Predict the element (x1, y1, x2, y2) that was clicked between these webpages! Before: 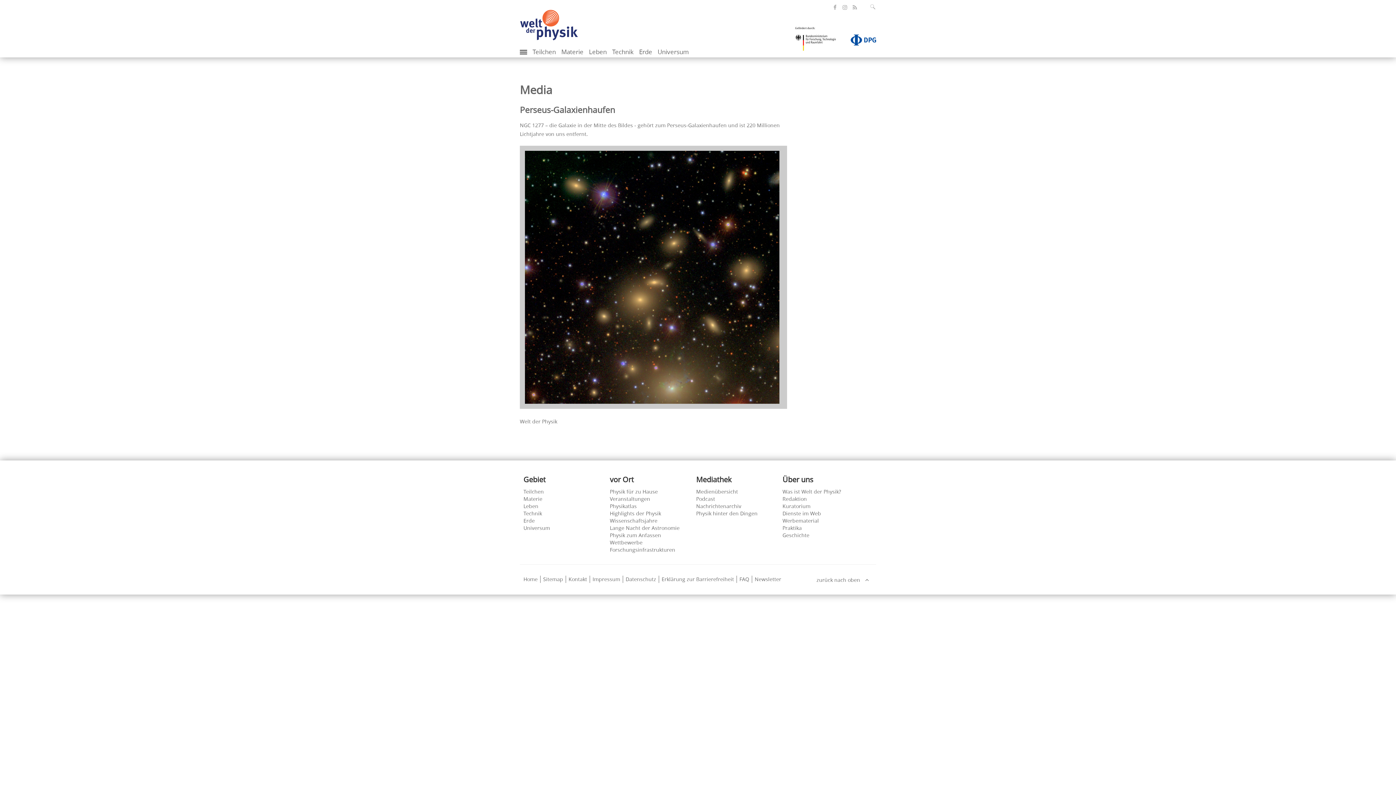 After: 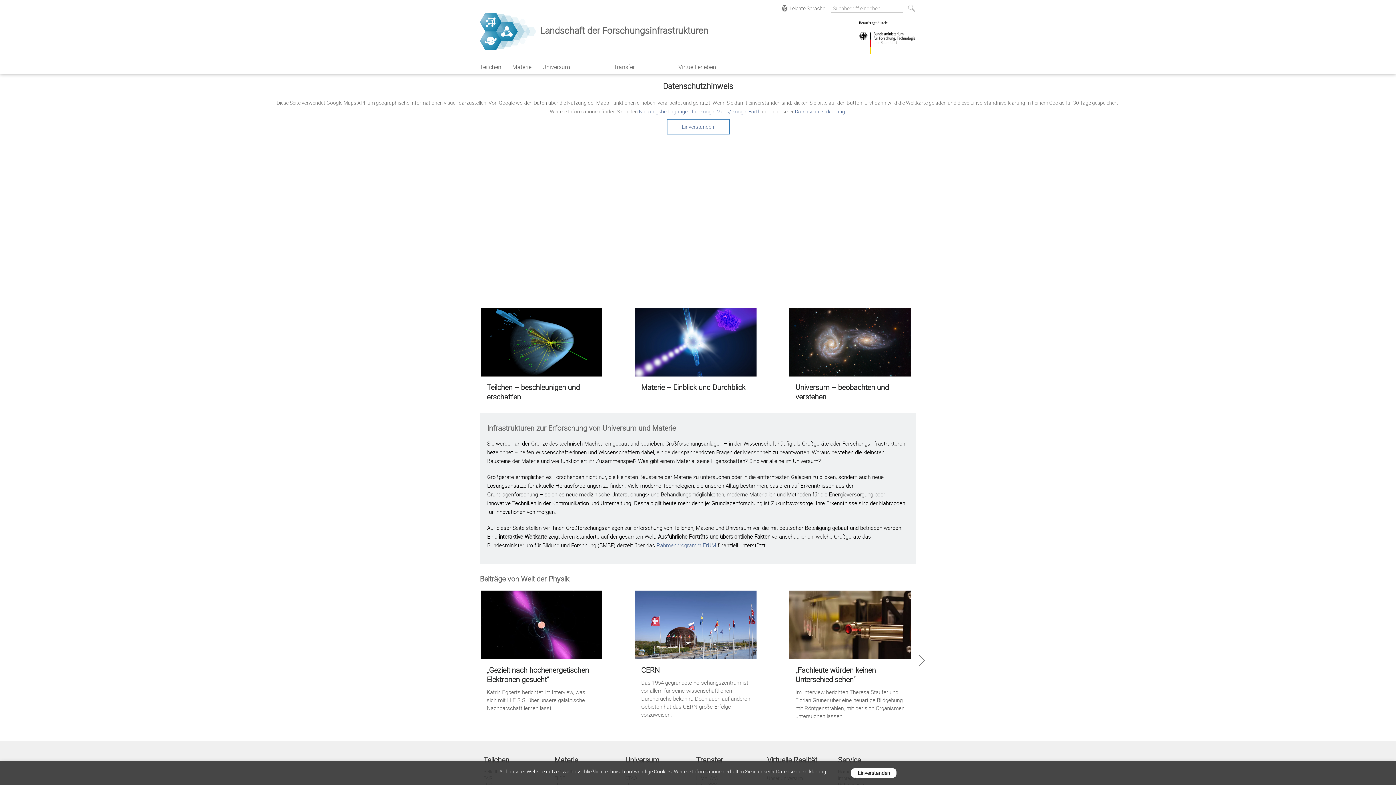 Action: label: Forschungsinfrastrukturen bbox: (610, 546, 675, 553)